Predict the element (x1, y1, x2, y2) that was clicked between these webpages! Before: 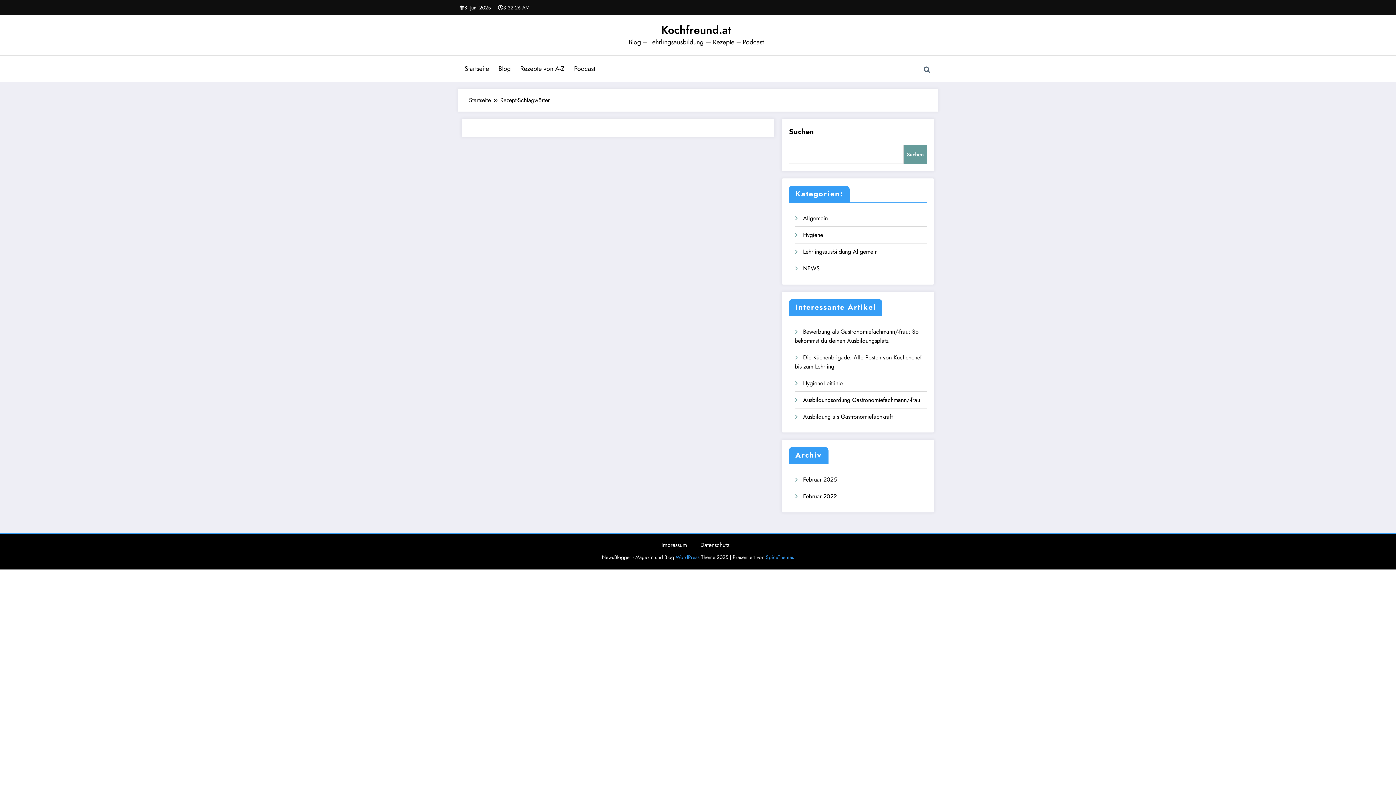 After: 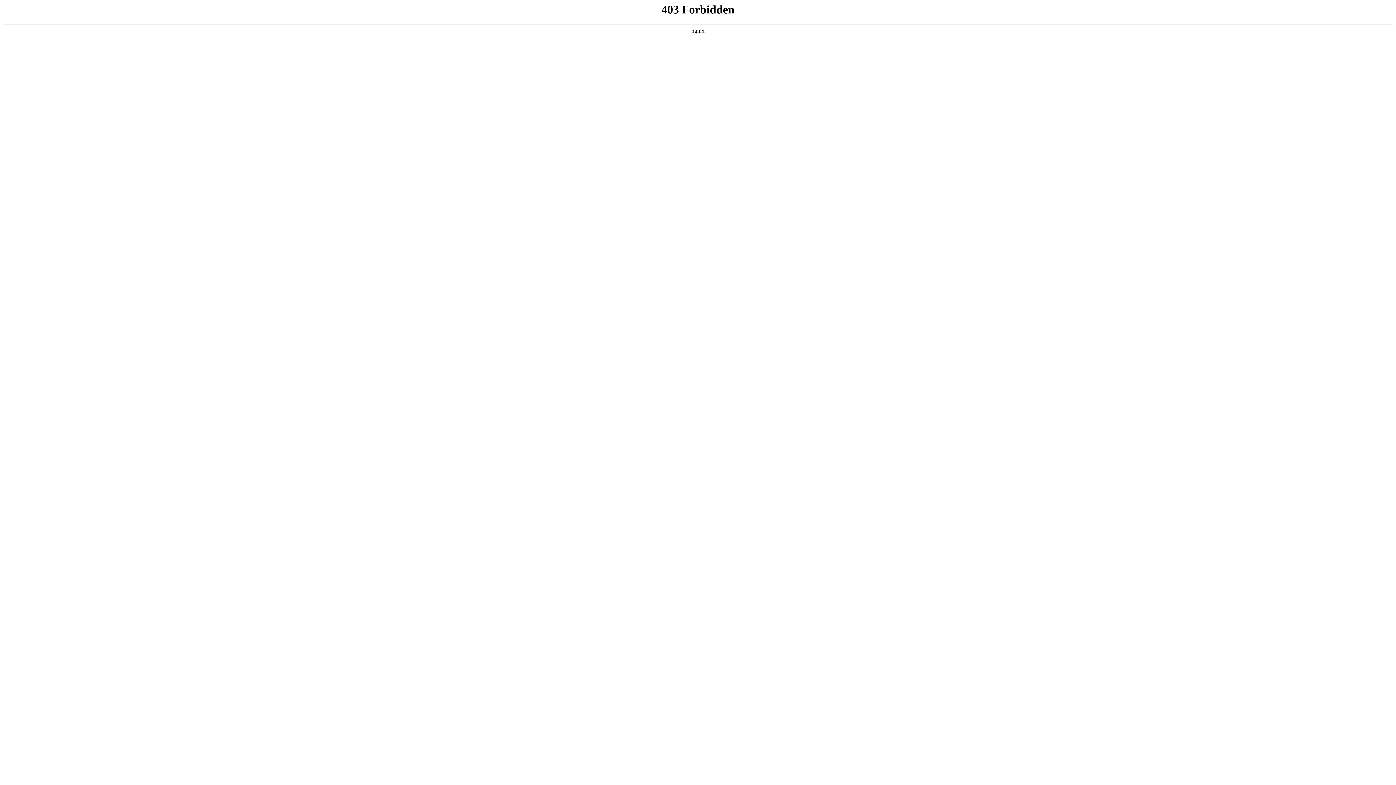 Action: bbox: (675, 553, 699, 561) label: WordPress